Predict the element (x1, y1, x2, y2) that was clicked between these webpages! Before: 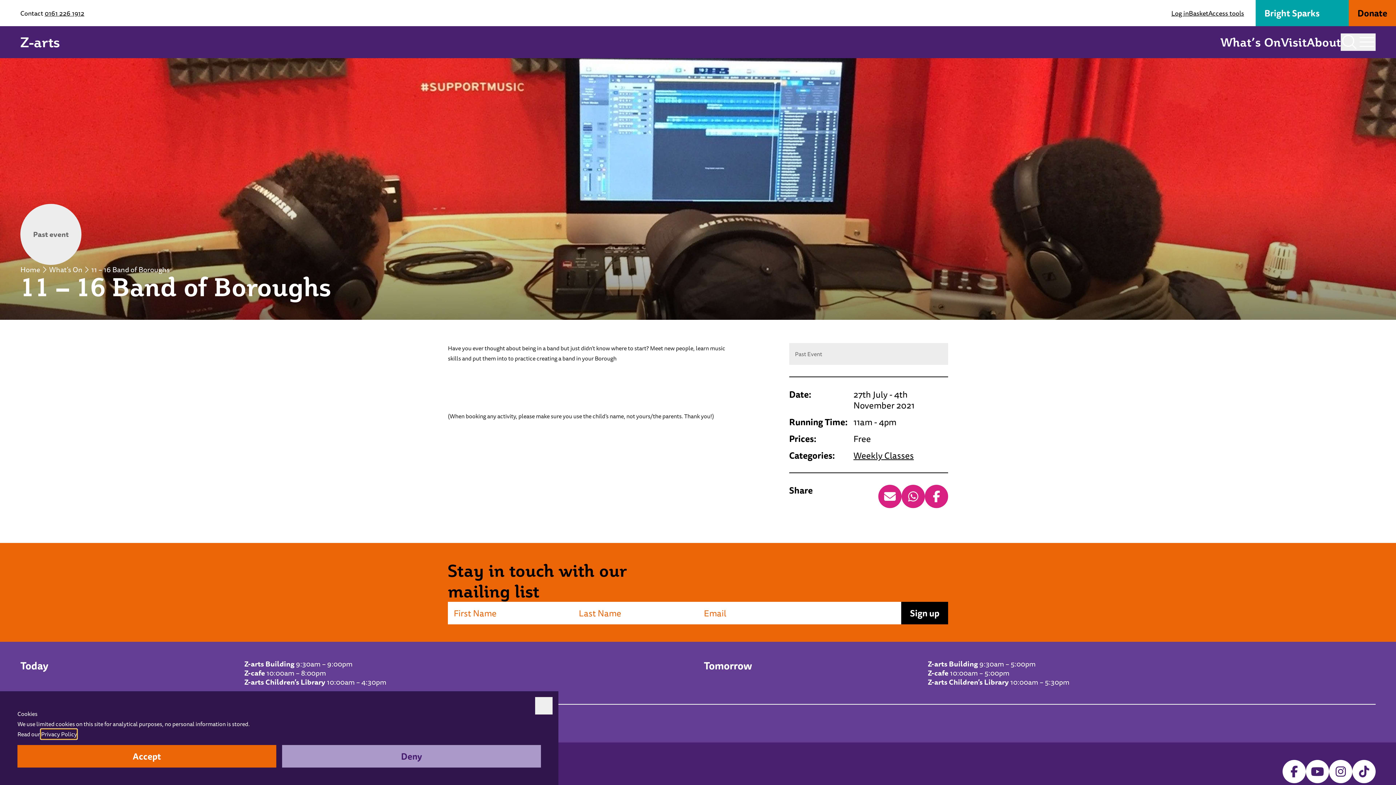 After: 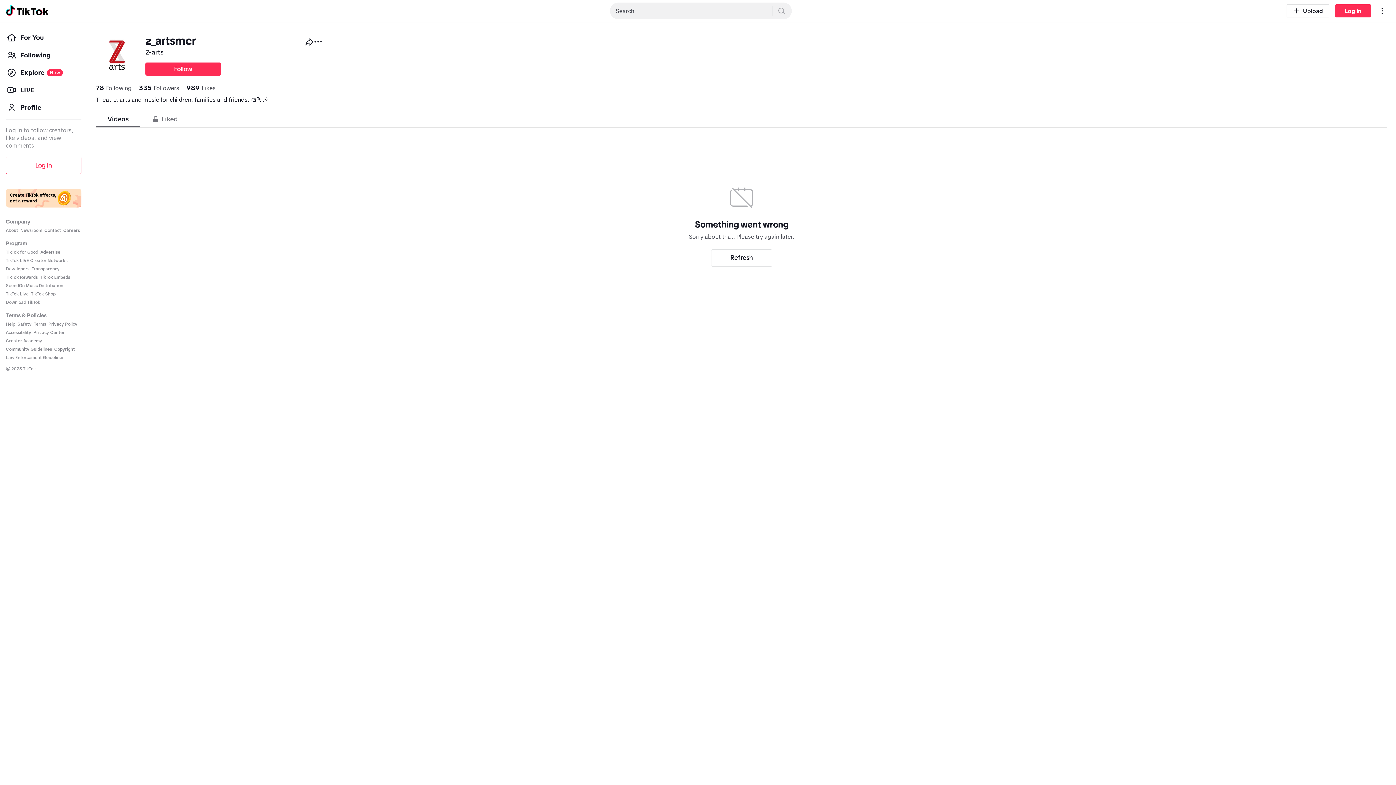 Action: bbox: (1352, 760, 1376, 783)